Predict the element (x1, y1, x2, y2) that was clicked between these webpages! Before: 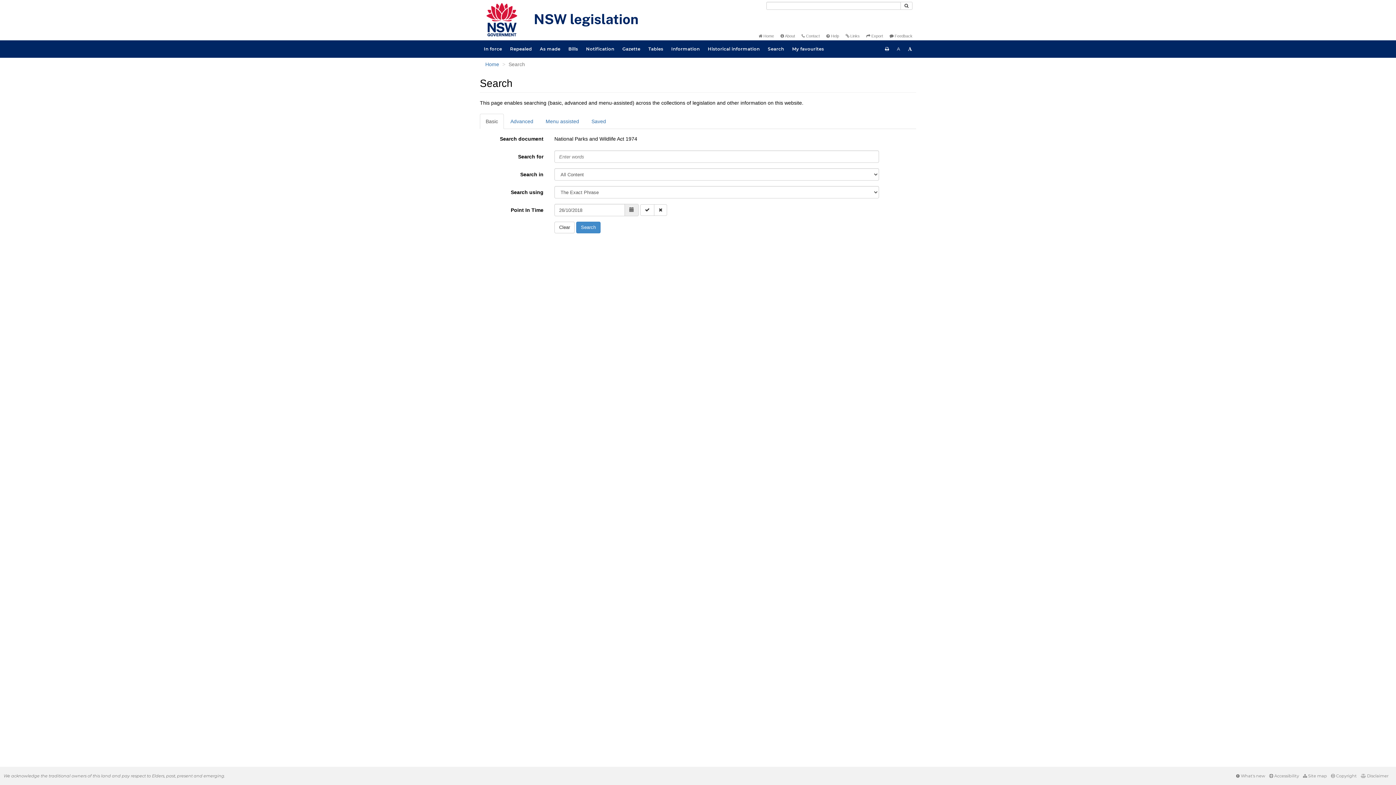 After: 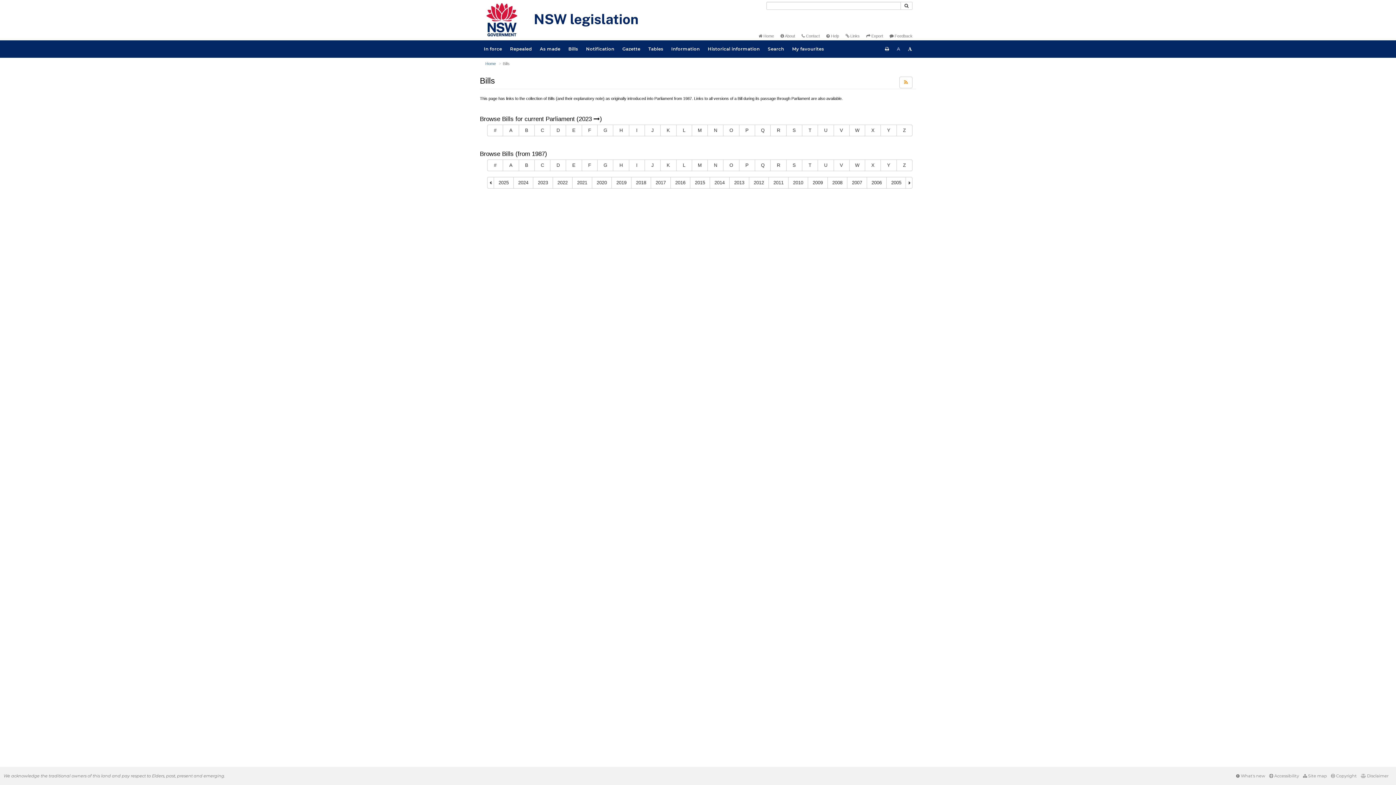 Action: bbox: (564, 40, 582, 57) label: Bills